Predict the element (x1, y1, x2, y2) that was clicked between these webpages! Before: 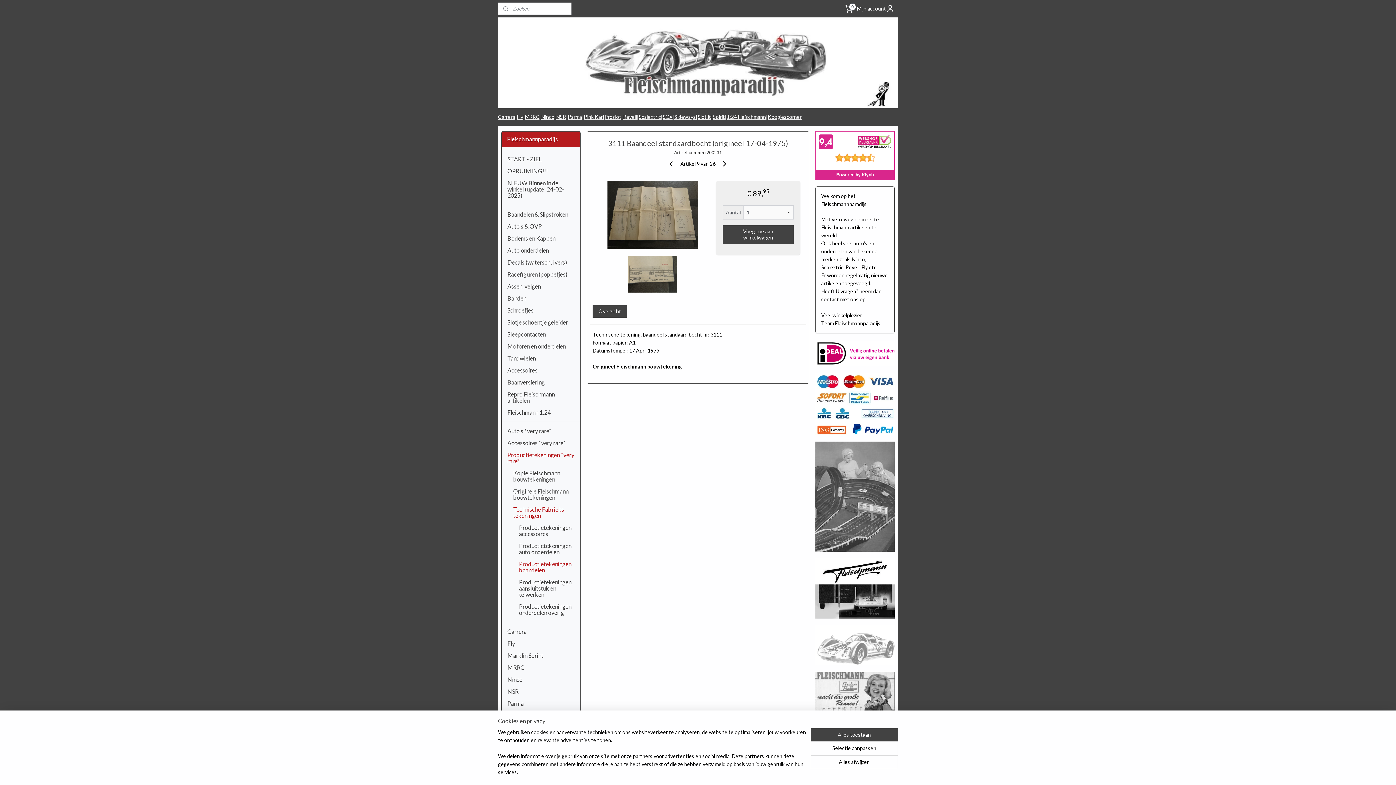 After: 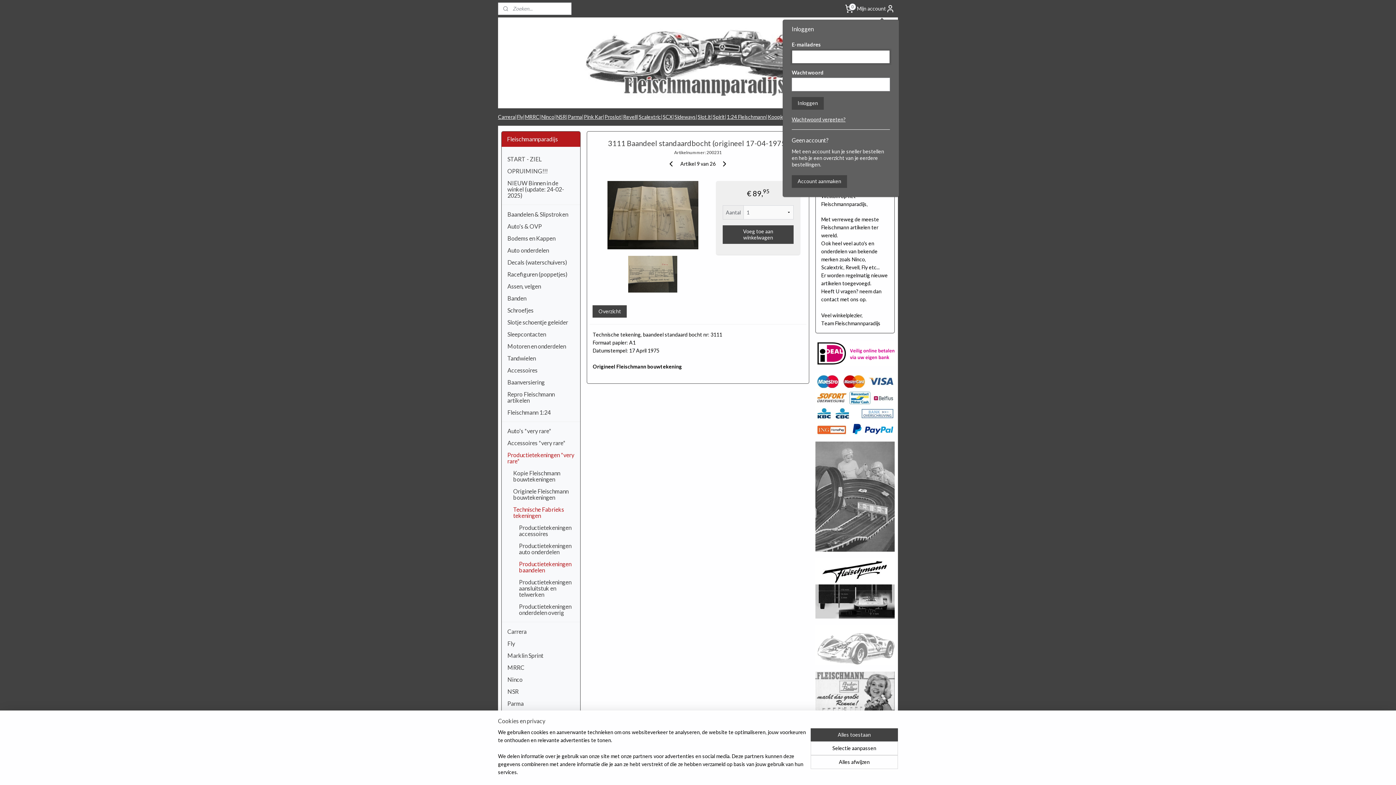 Action: label: Mijn account bbox: (857, 0, 895, 17)